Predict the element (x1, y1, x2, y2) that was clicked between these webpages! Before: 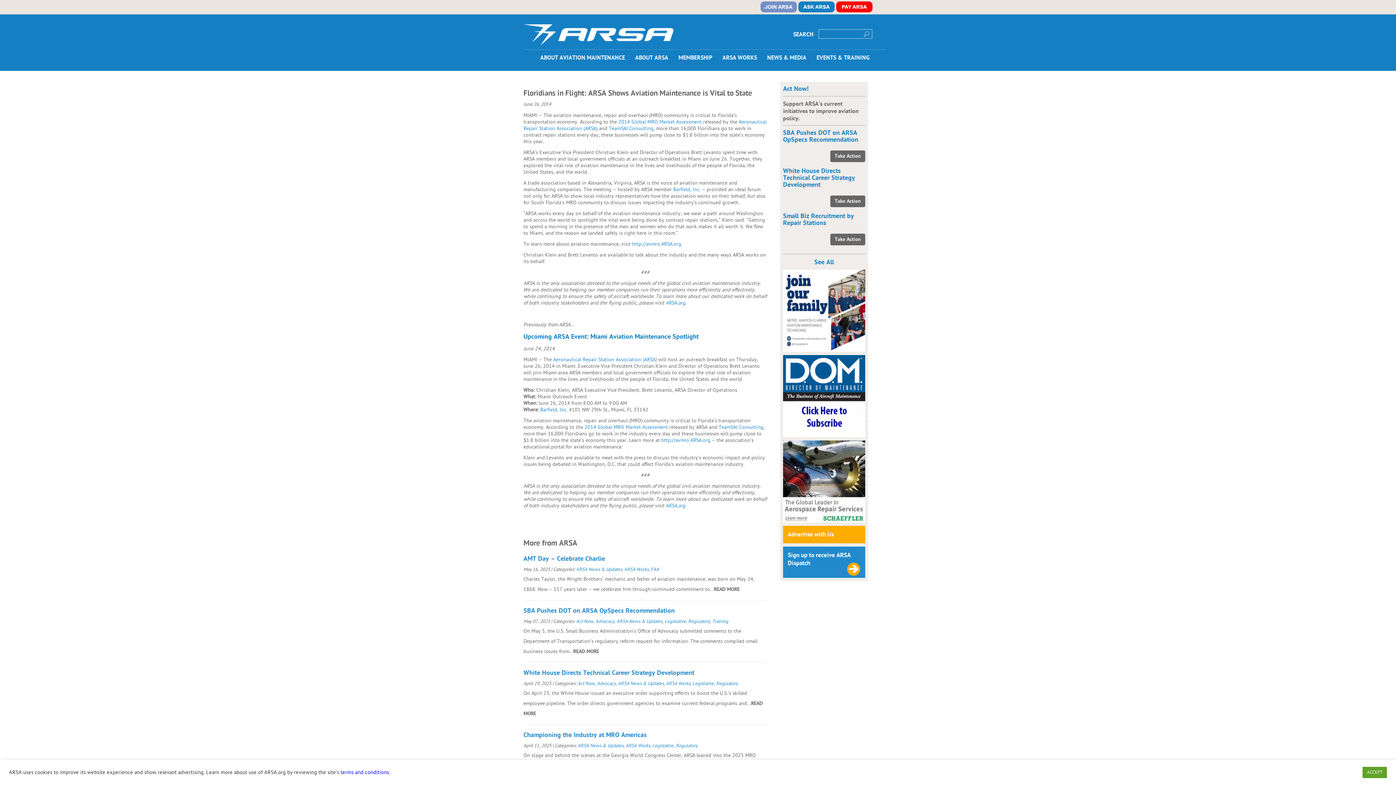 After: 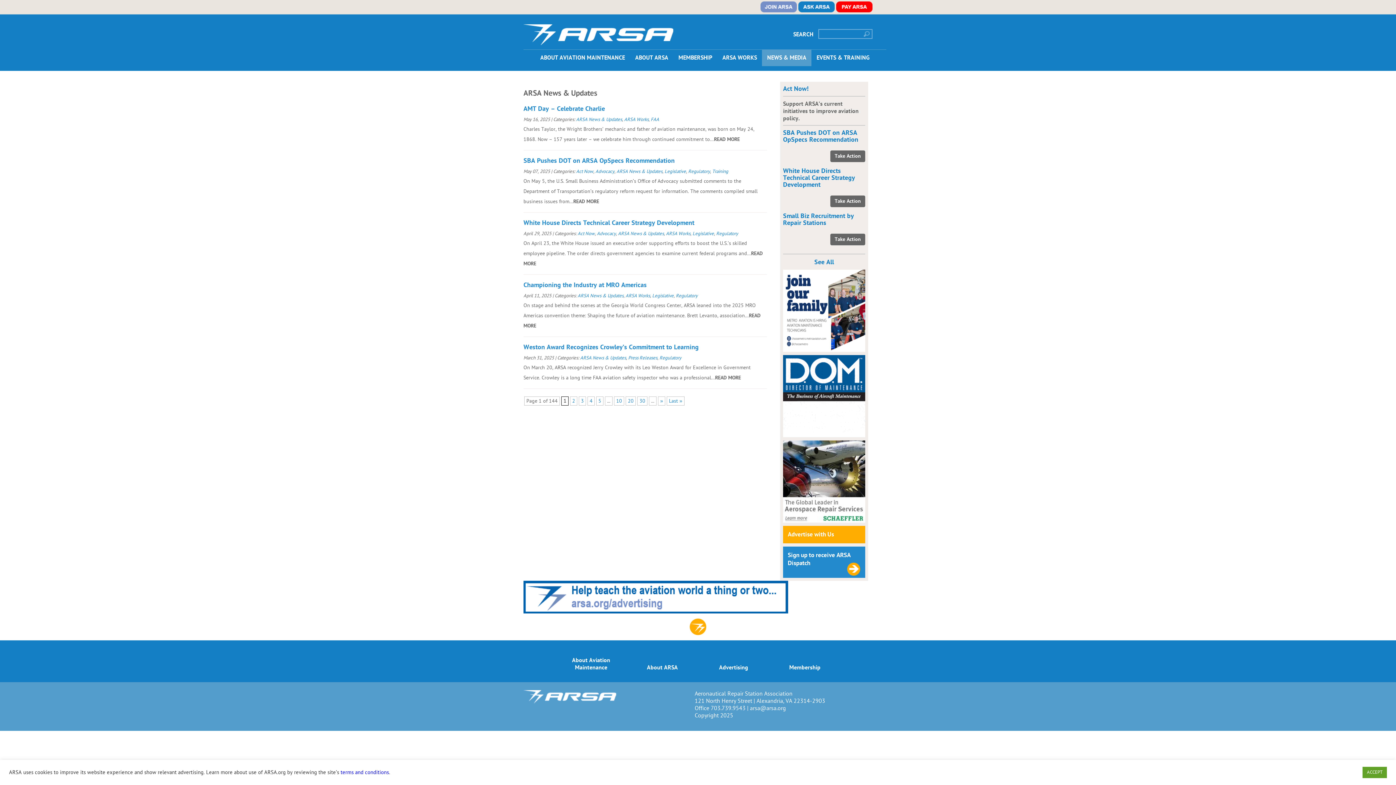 Action: bbox: (577, 743, 623, 749) label: ARSA News & Updates